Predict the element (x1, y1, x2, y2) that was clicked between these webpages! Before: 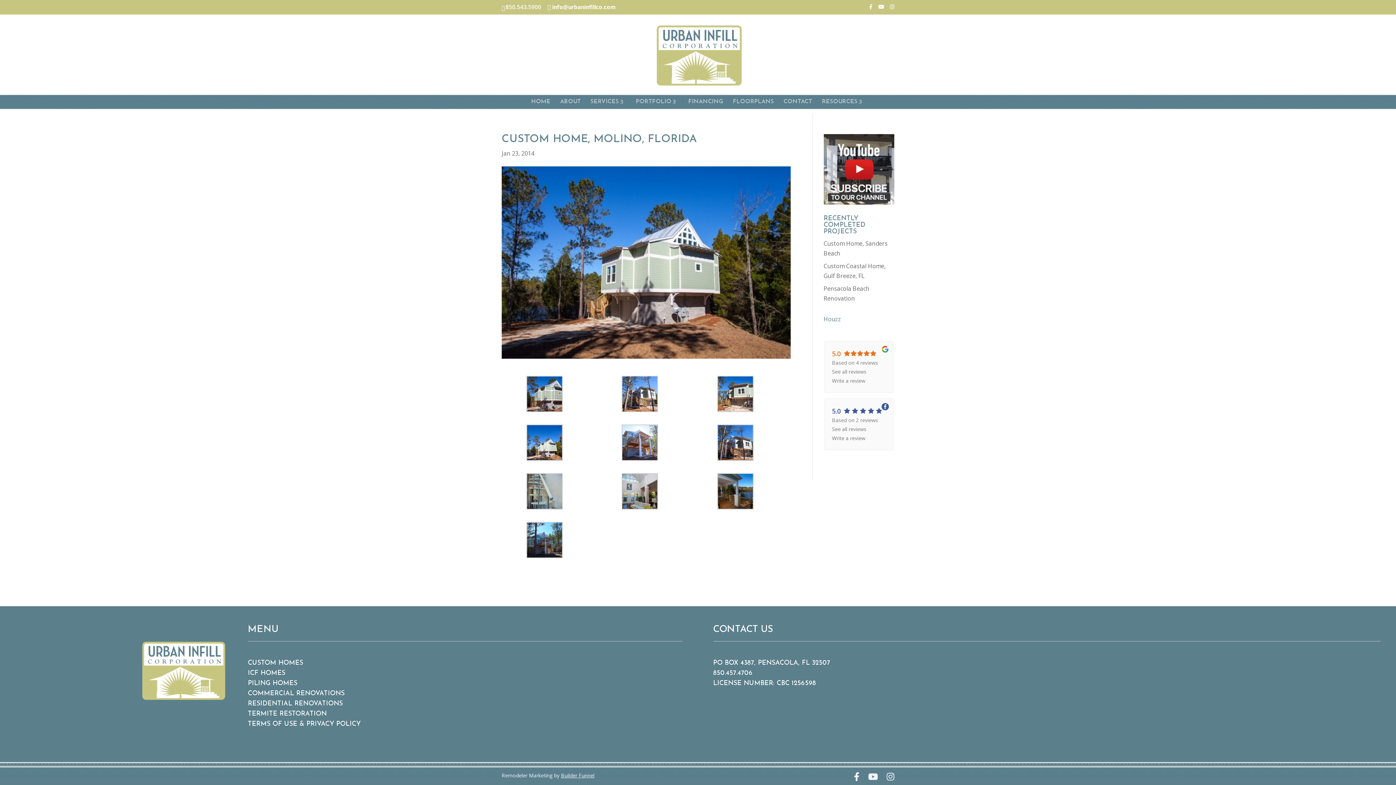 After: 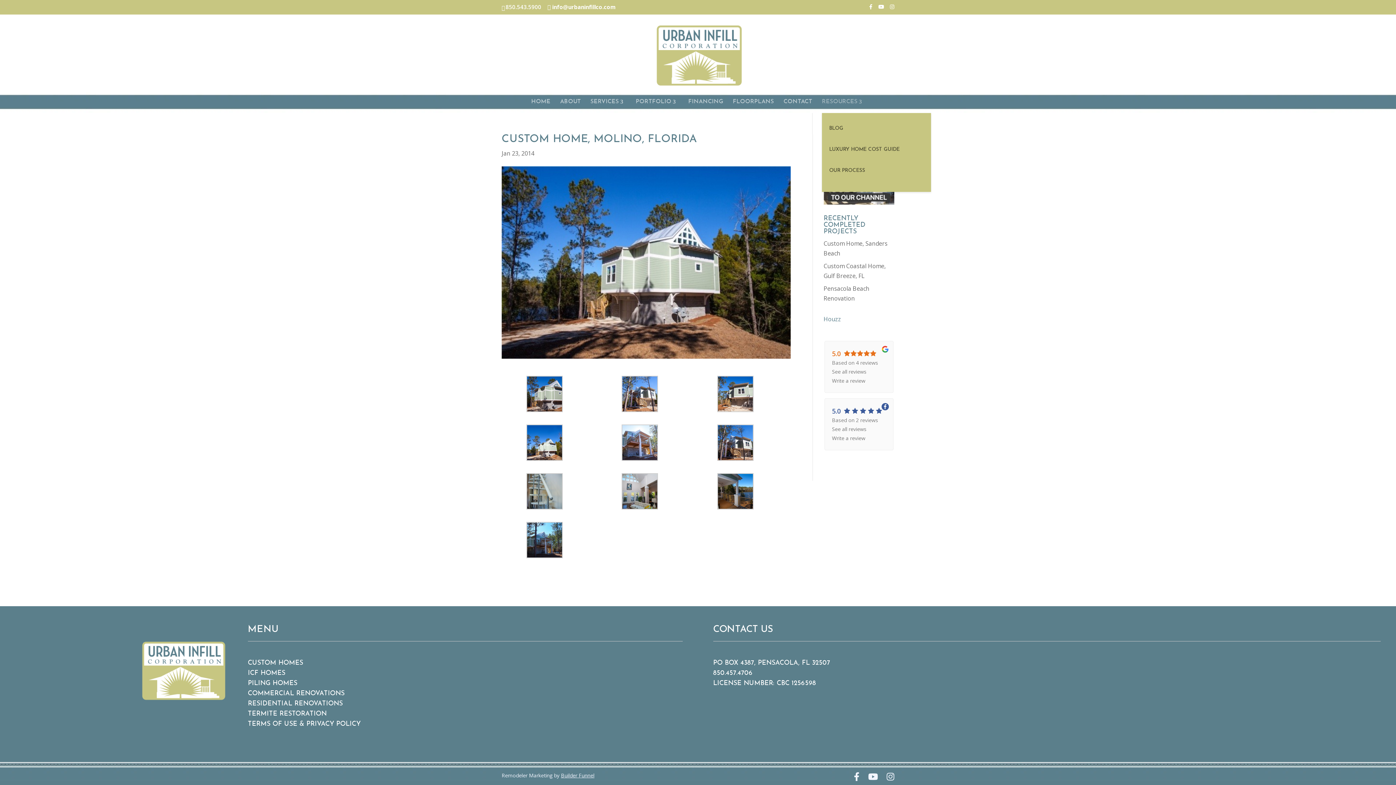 Action: label: RESOURCES bbox: (822, 99, 865, 112)